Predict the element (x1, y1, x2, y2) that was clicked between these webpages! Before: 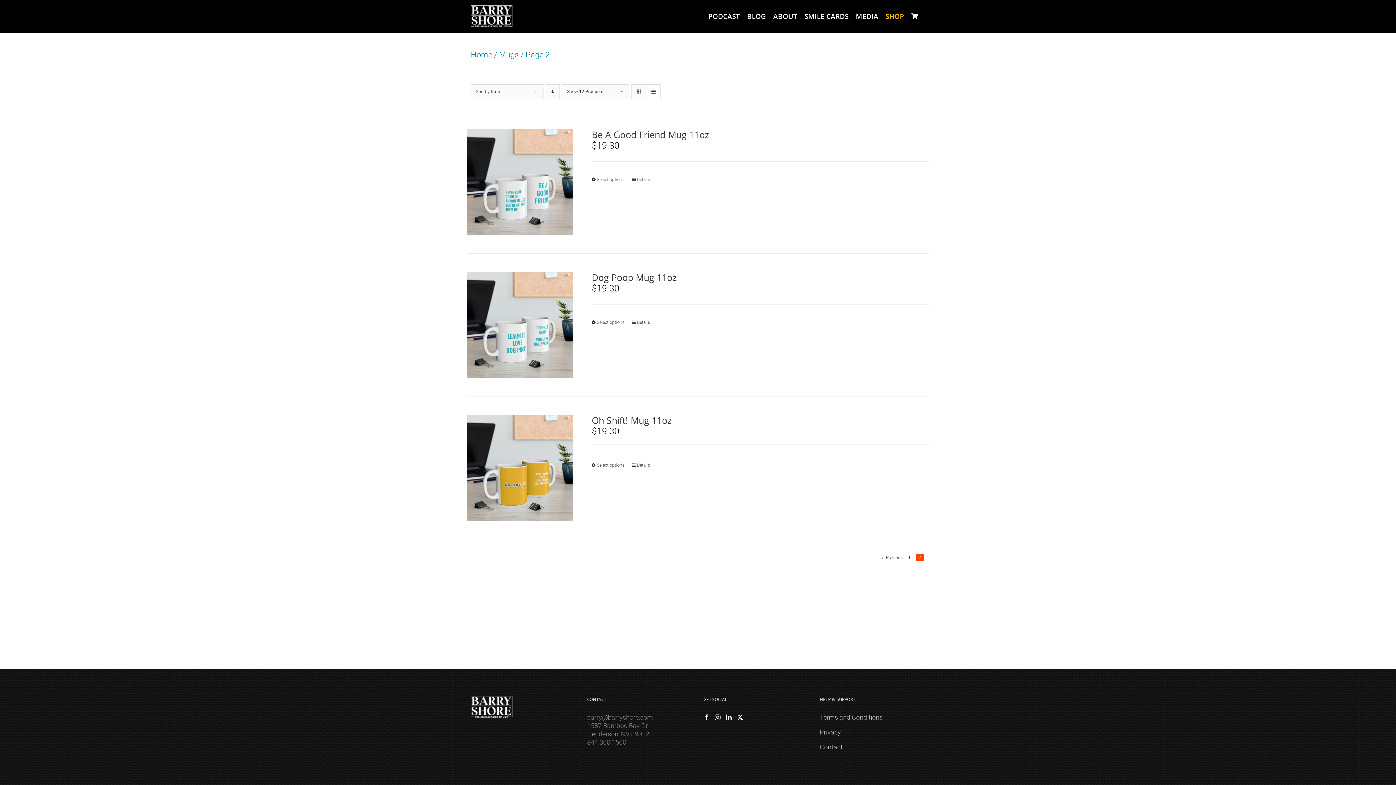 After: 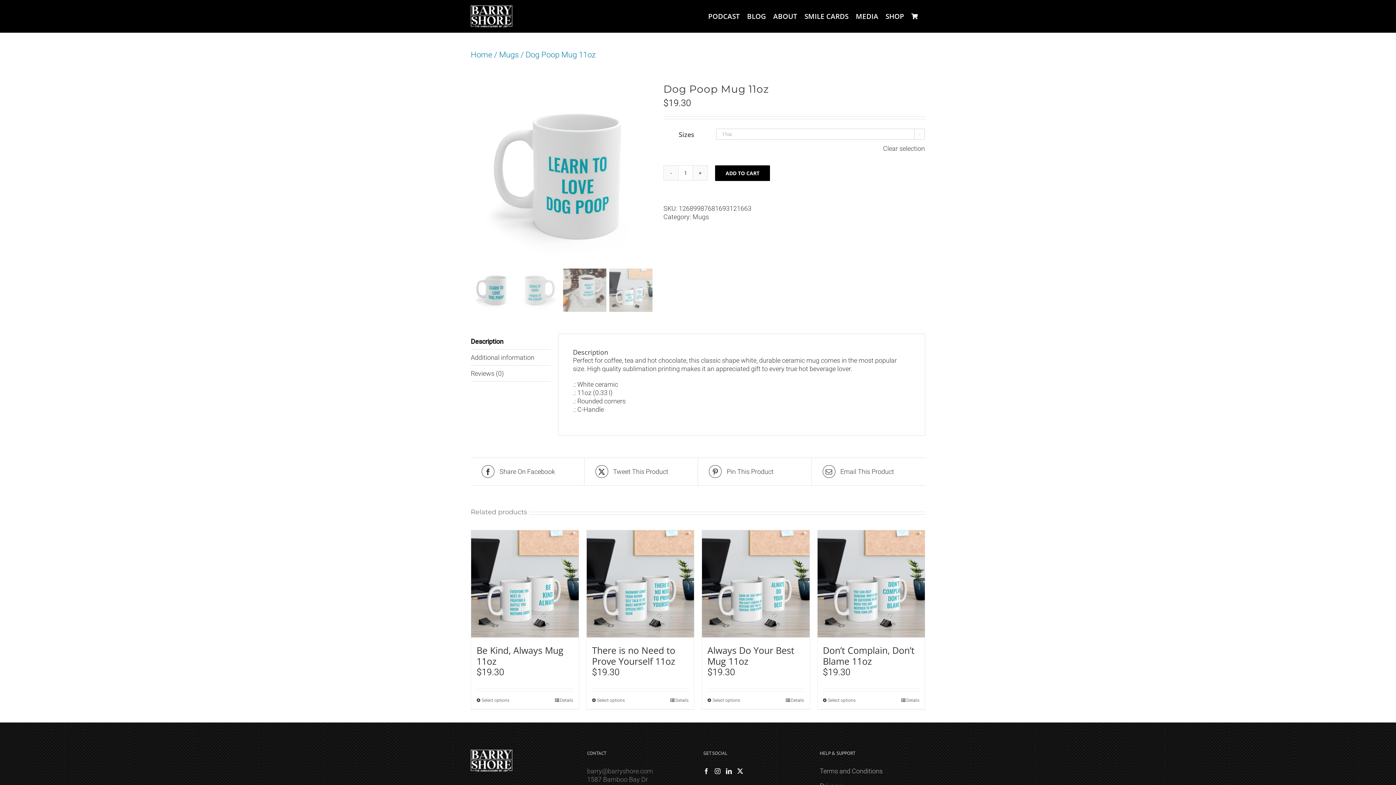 Action: bbox: (467, 272, 573, 378) label: Dog Poop Mug 11oz